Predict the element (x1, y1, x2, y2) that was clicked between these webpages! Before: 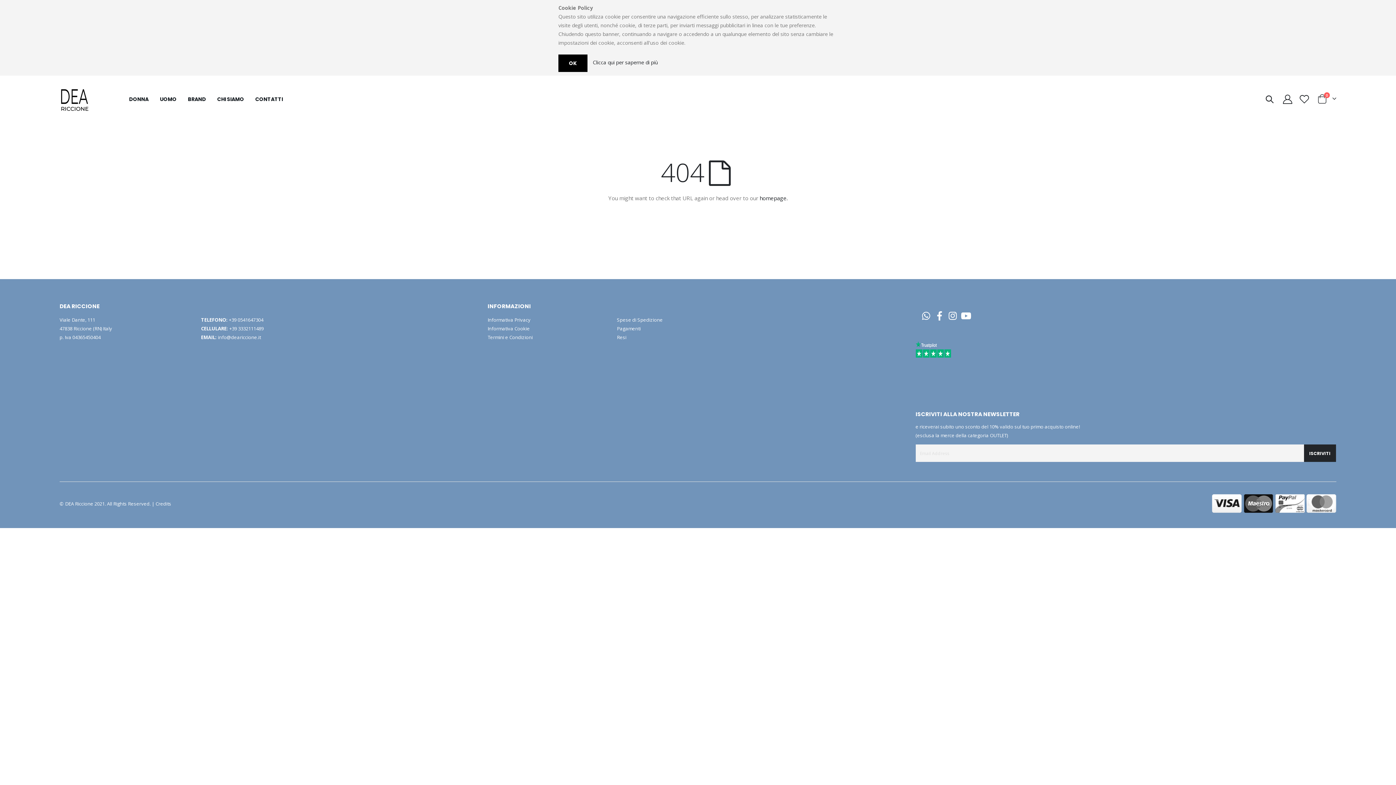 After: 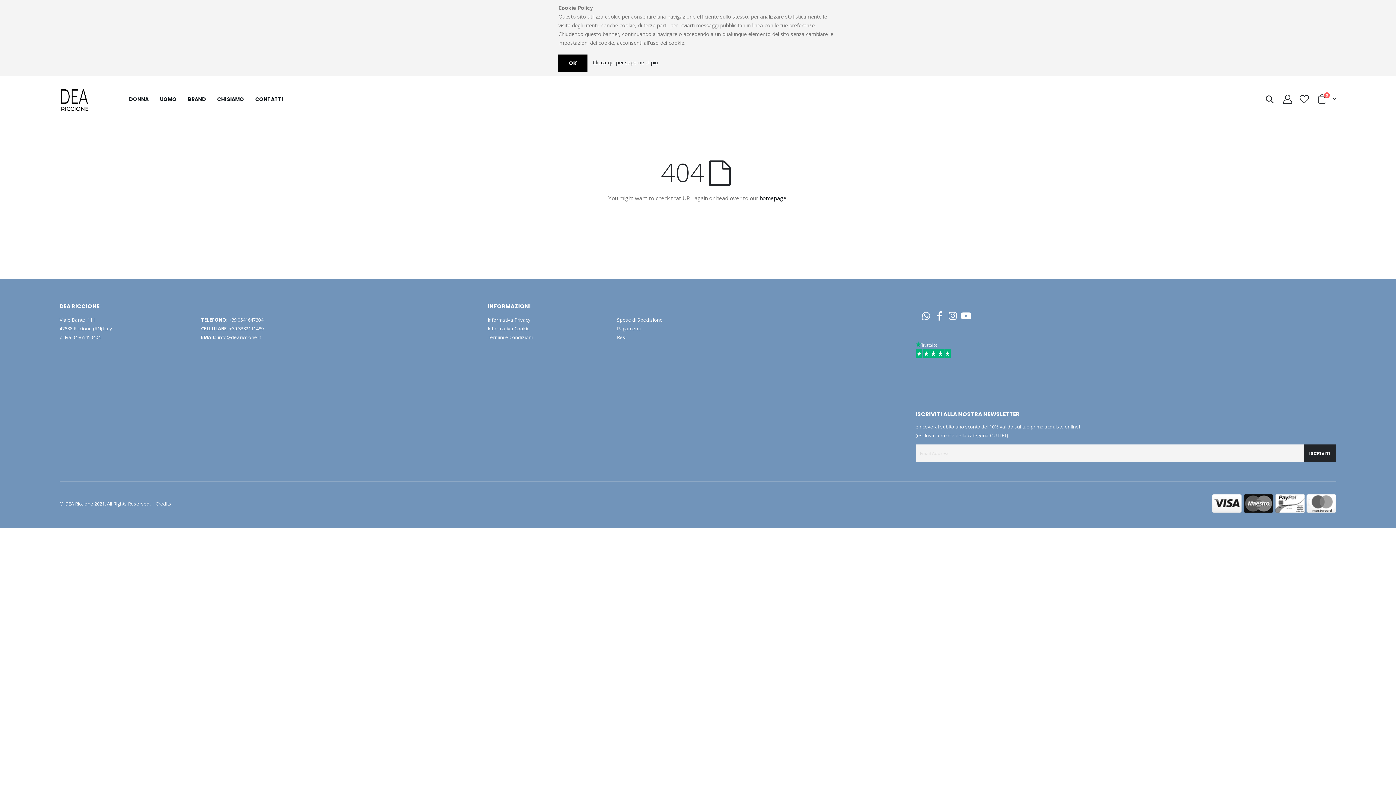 Action: label: info@deariccione.it bbox: (217, 334, 260, 340)